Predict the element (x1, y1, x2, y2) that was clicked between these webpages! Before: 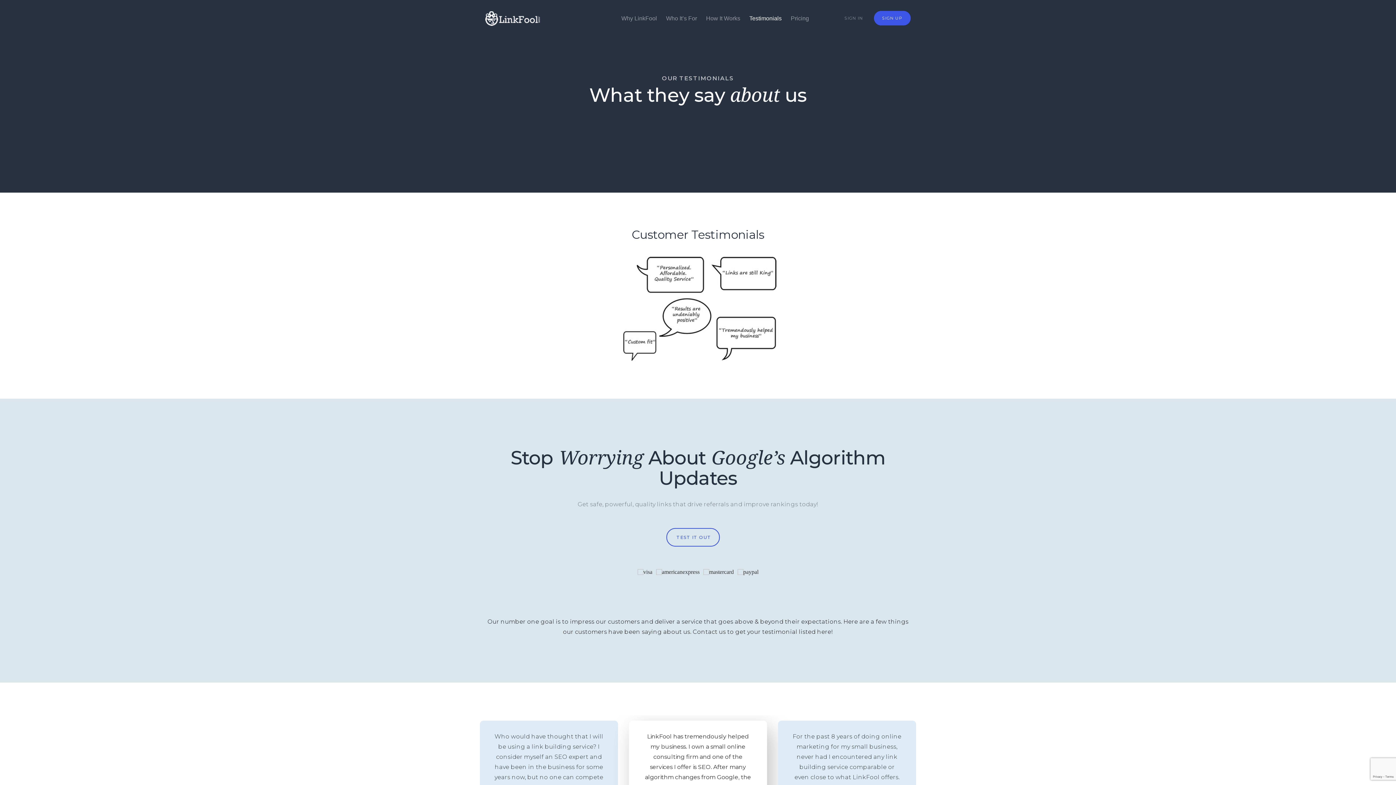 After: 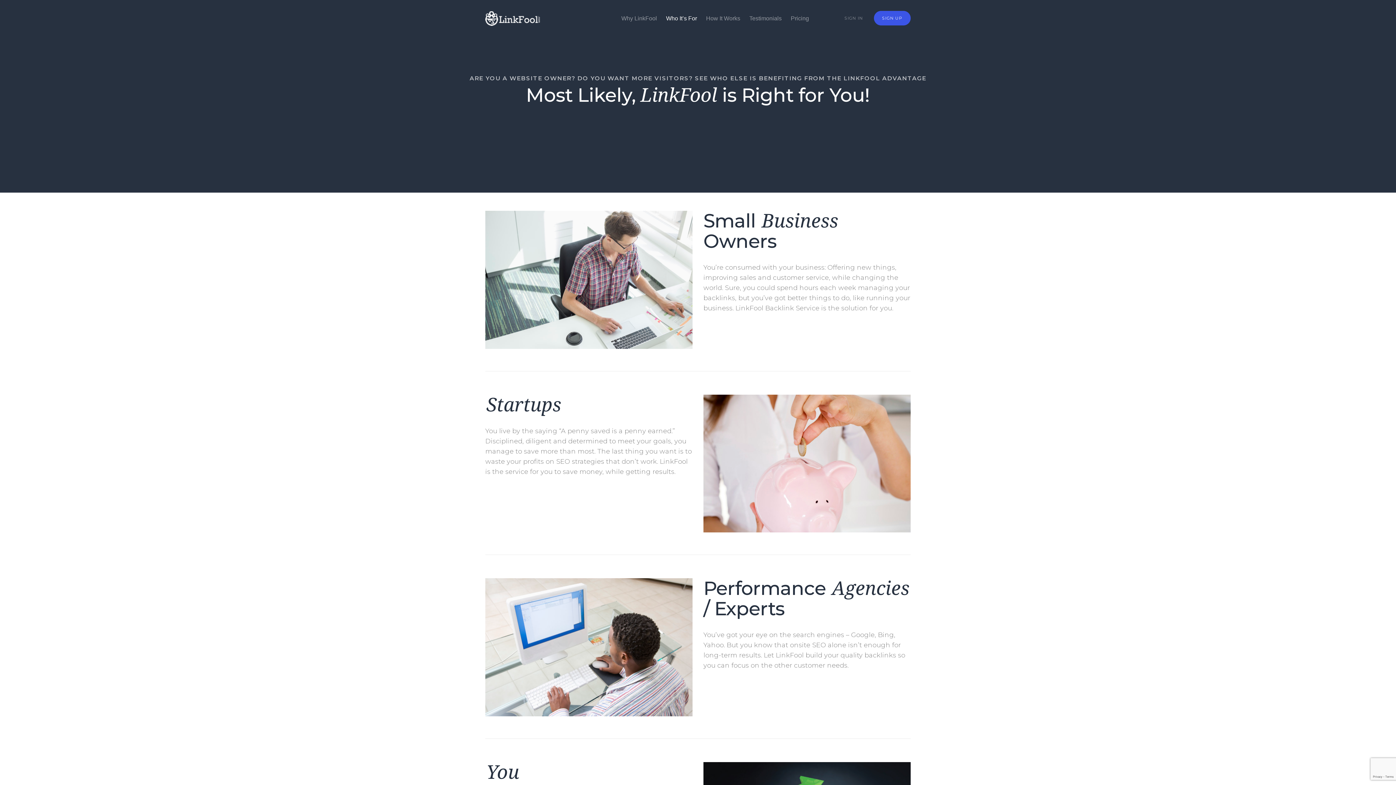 Action: label: Who It’s For bbox: (666, 15, 697, 21)